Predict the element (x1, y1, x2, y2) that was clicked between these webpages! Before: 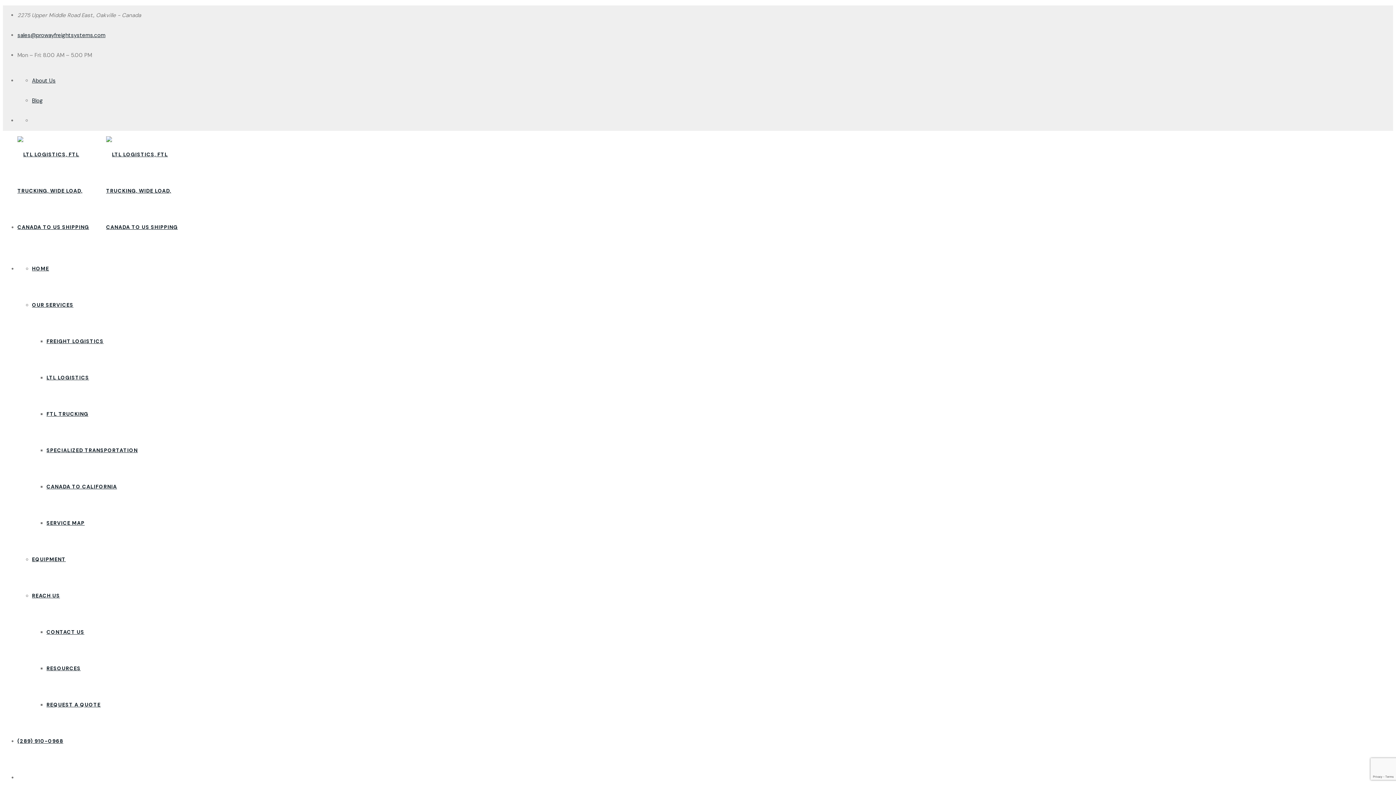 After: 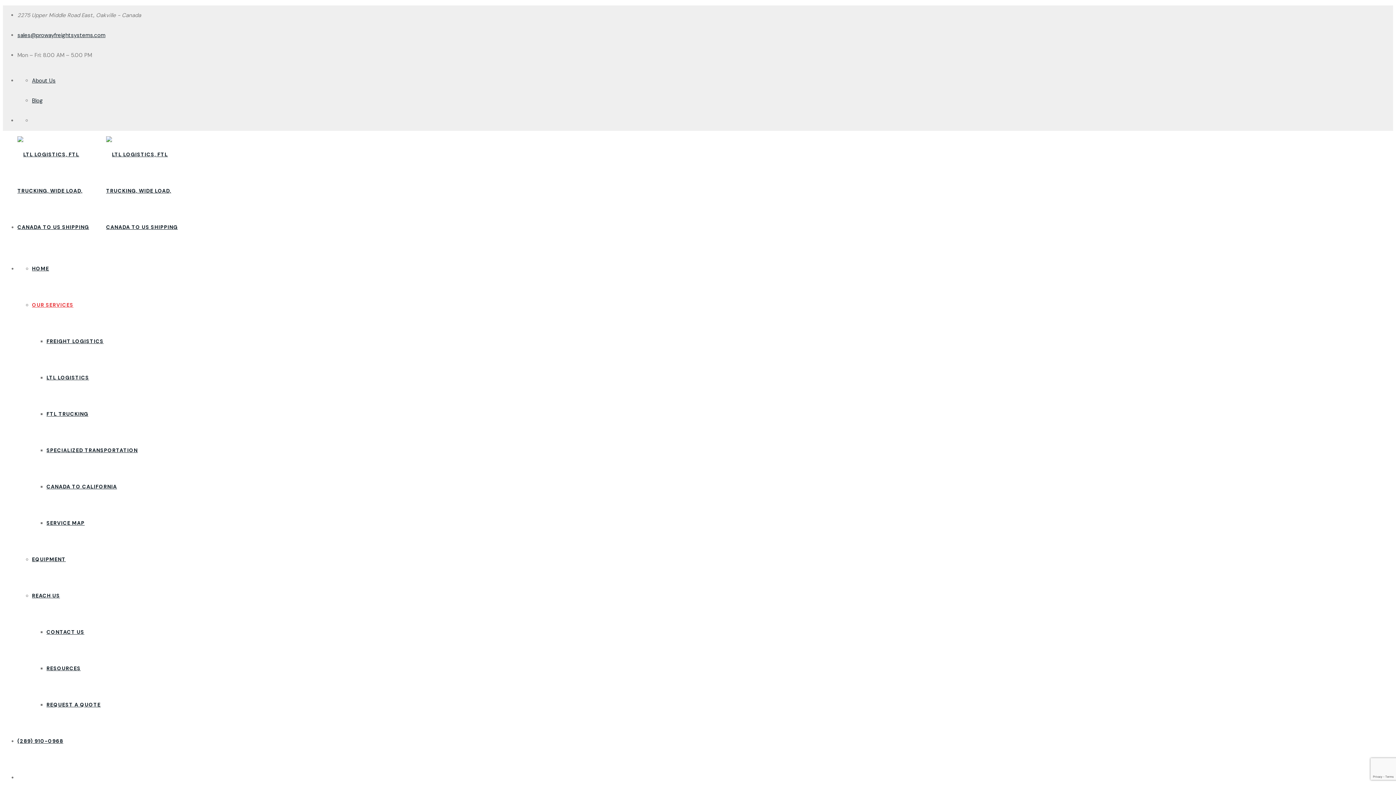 Action: bbox: (32, 301, 73, 308) label: OUR SERVICES